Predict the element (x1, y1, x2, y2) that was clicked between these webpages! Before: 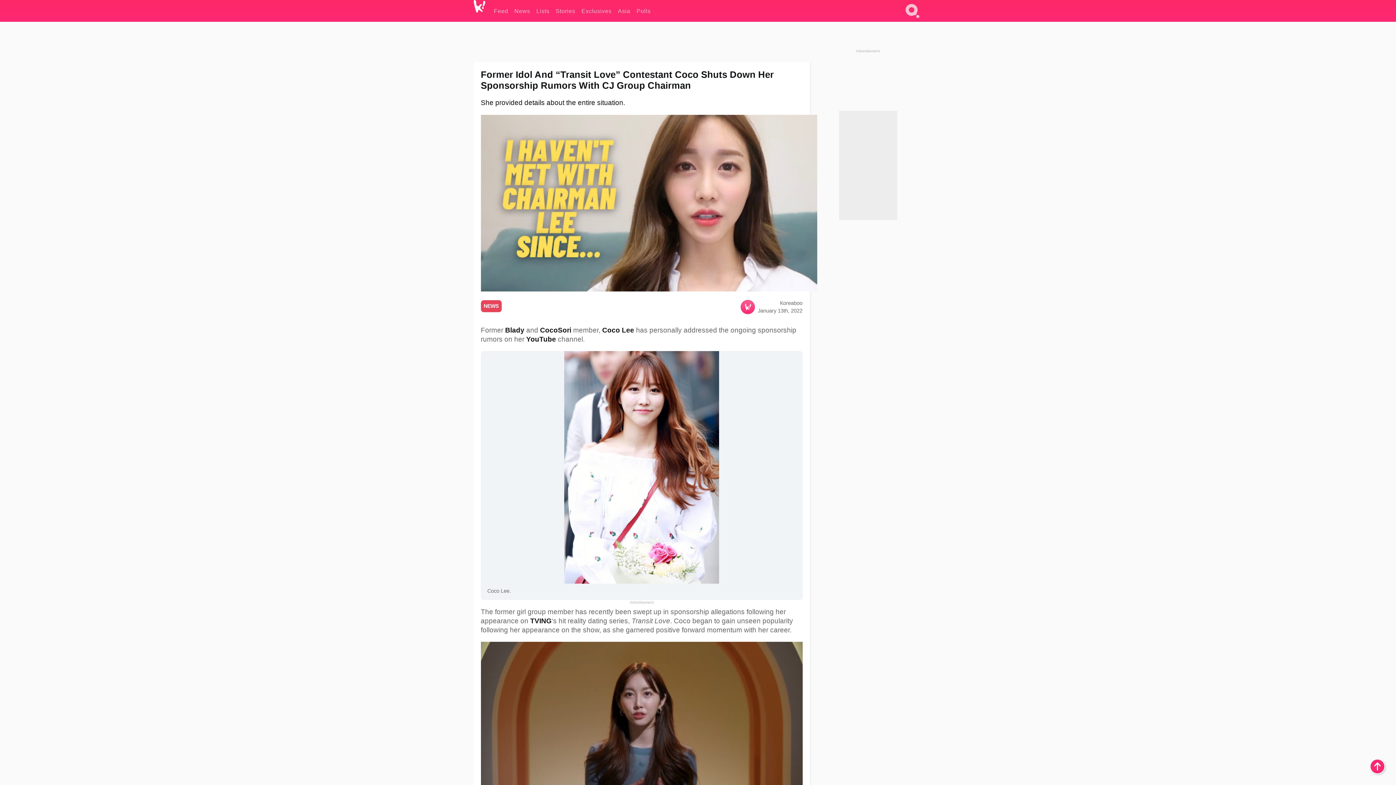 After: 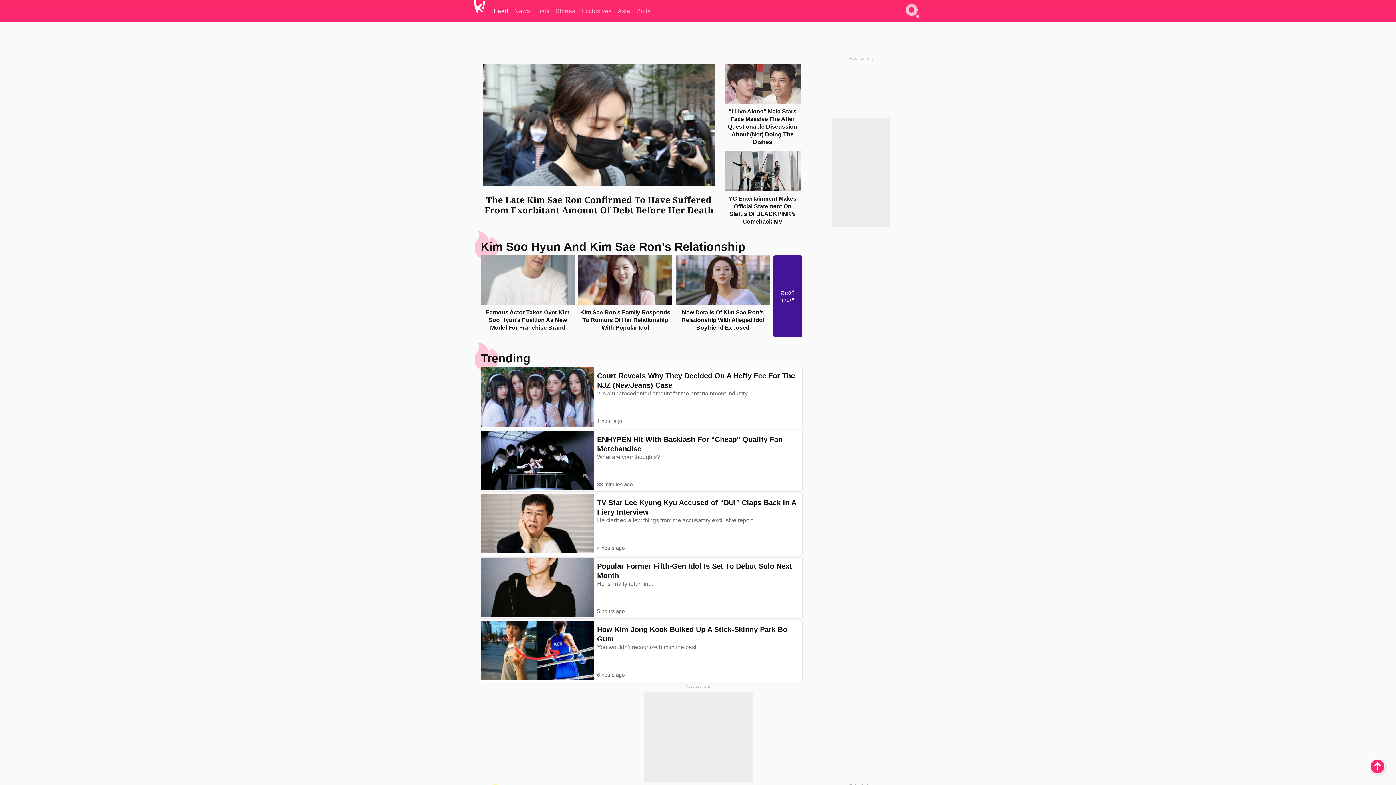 Action: bbox: (494, 0, 508, 21) label: Feed